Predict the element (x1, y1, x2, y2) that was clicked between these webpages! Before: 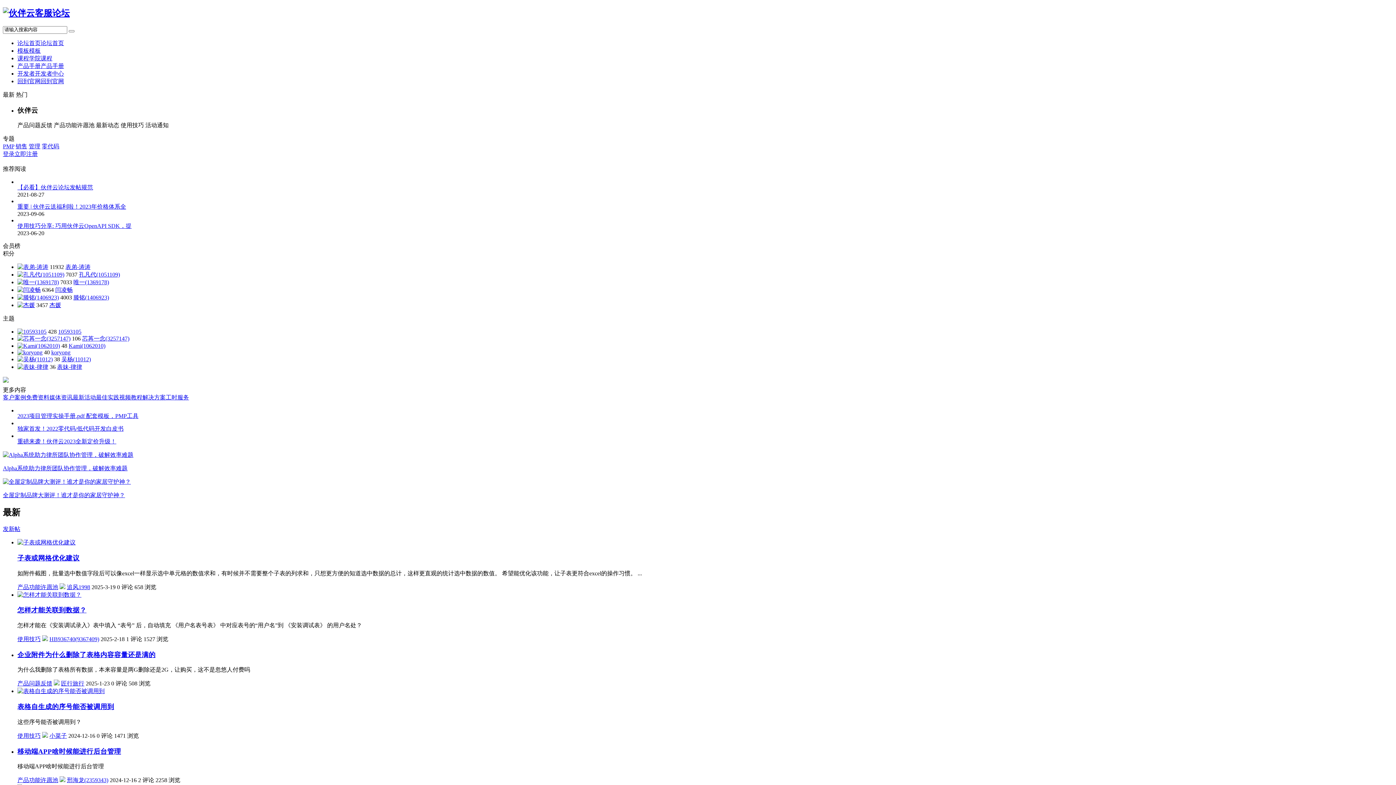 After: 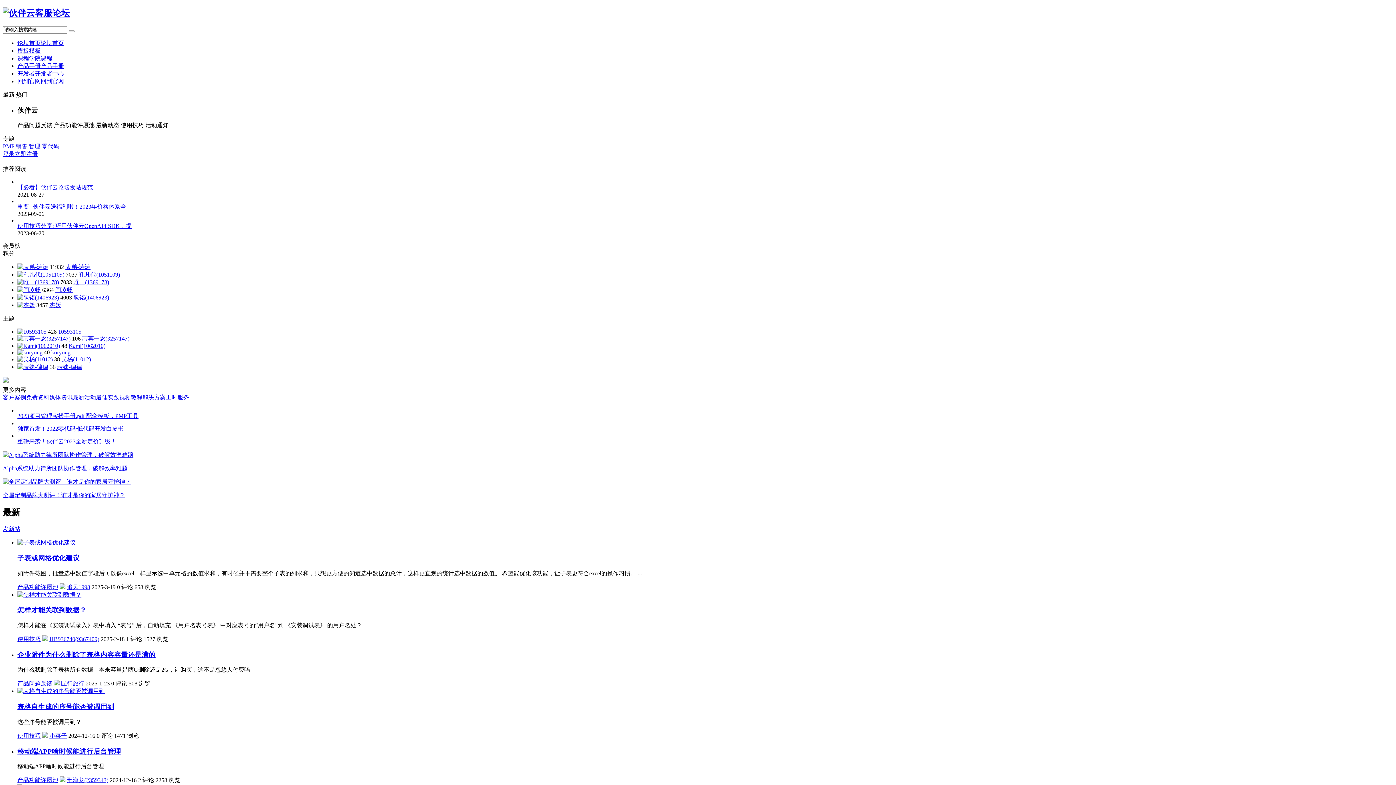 Action: bbox: (165, 394, 189, 400) label: 工时服务